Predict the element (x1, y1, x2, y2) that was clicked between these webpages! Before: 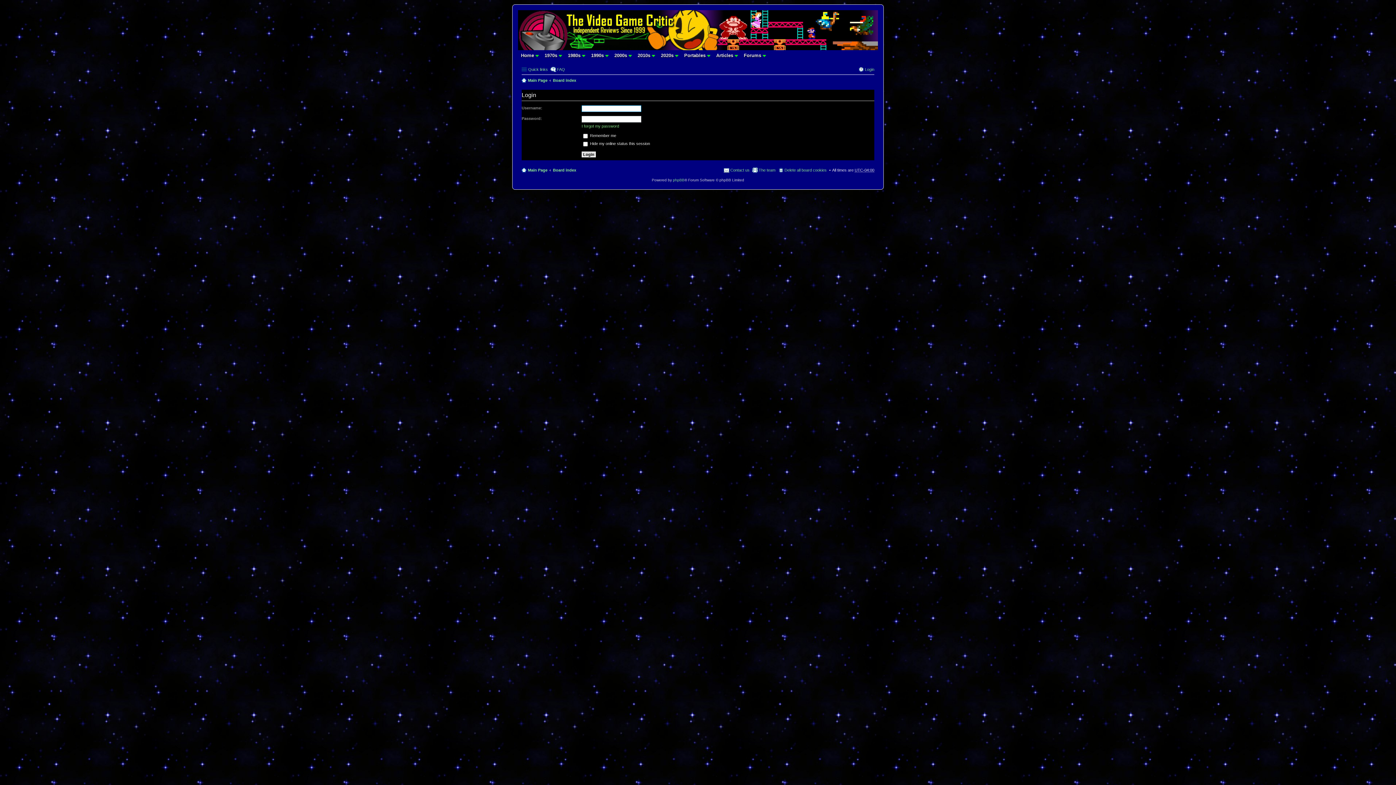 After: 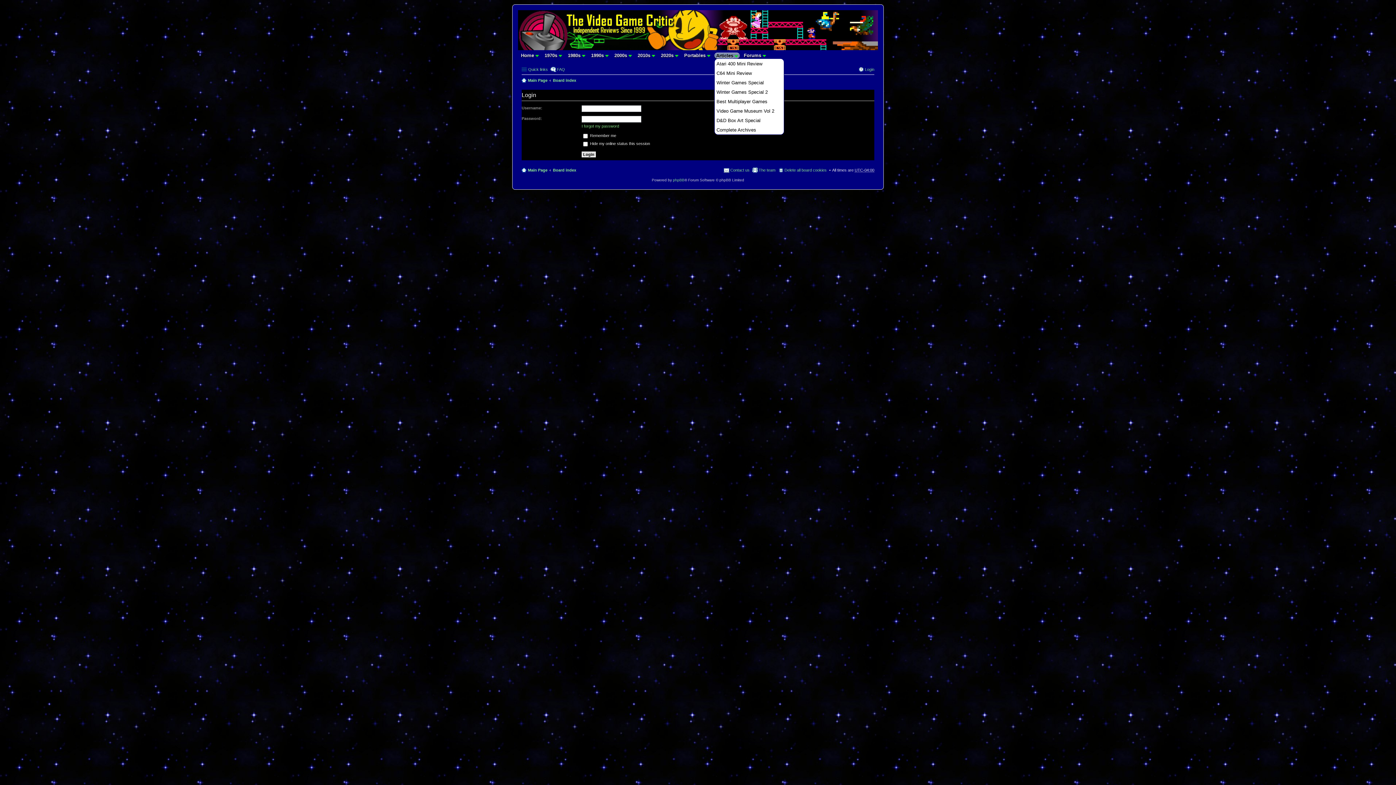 Action: label: Articles  bbox: (714, 52, 740, 58)